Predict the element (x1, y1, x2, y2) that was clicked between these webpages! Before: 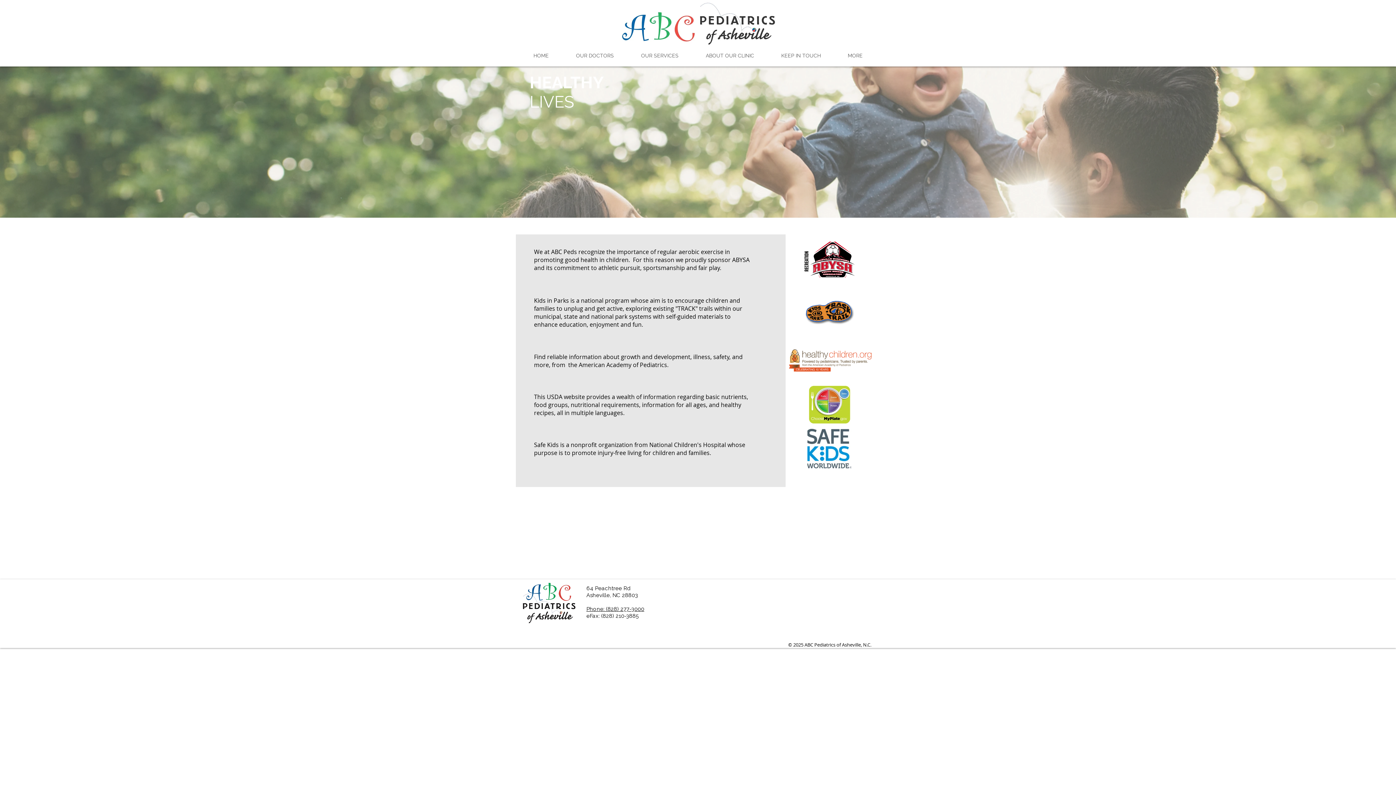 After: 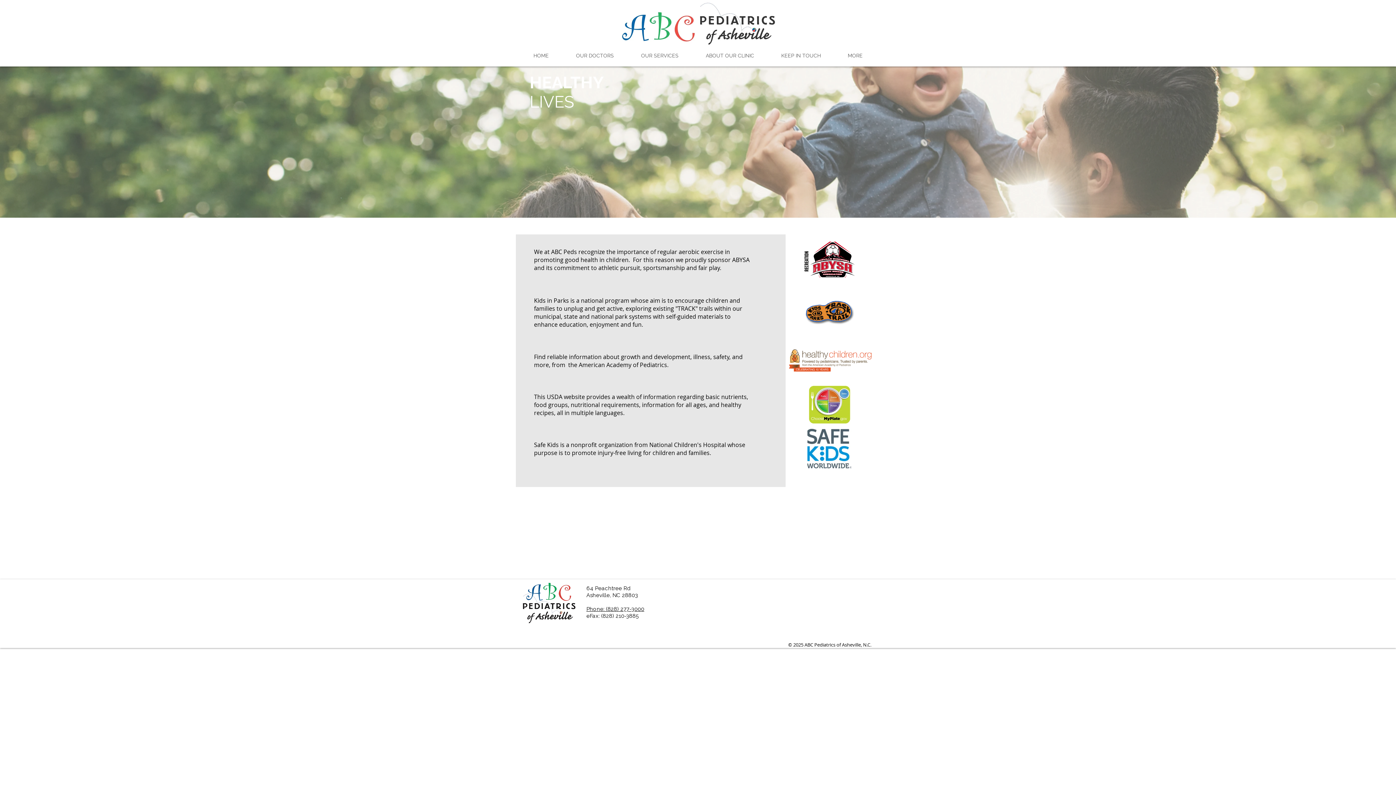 Action: bbox: (804, 241, 854, 277)